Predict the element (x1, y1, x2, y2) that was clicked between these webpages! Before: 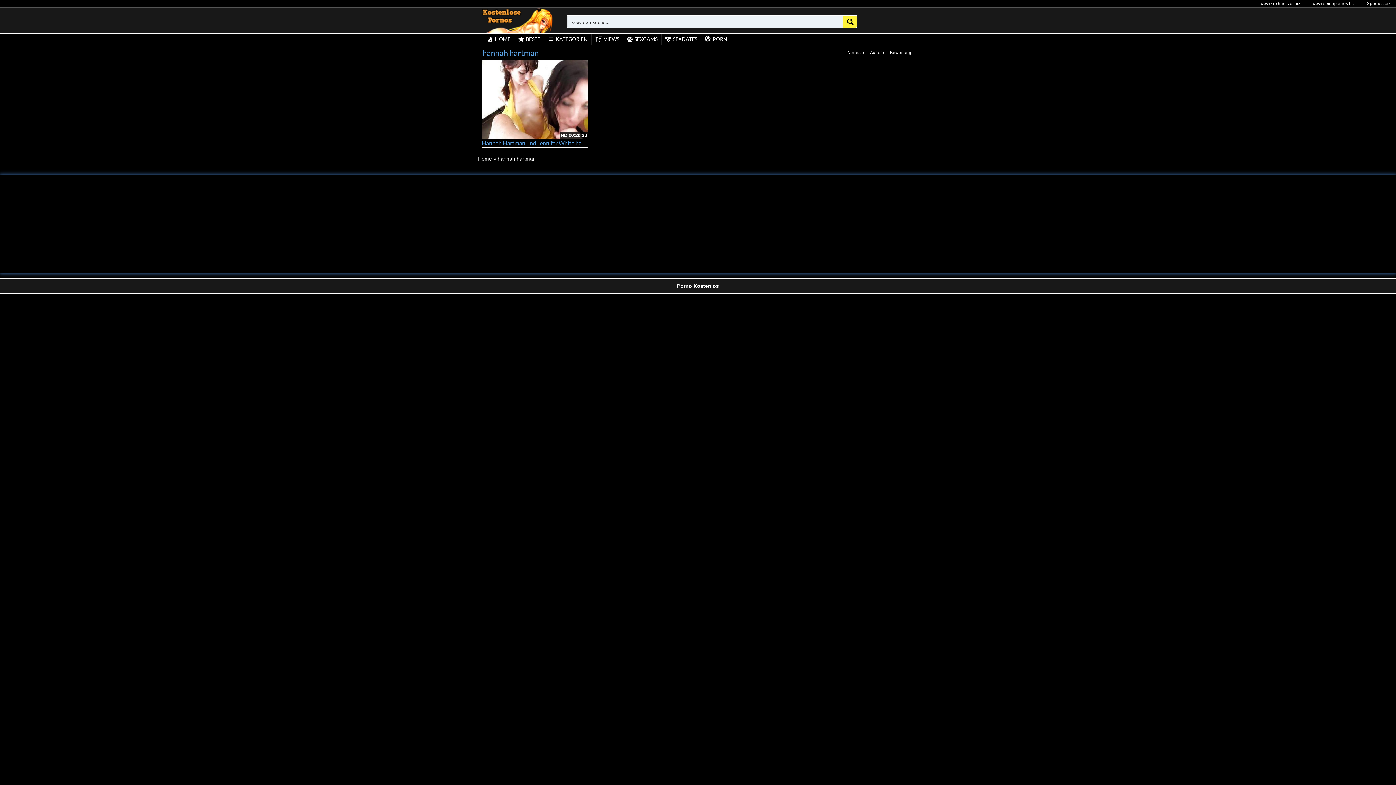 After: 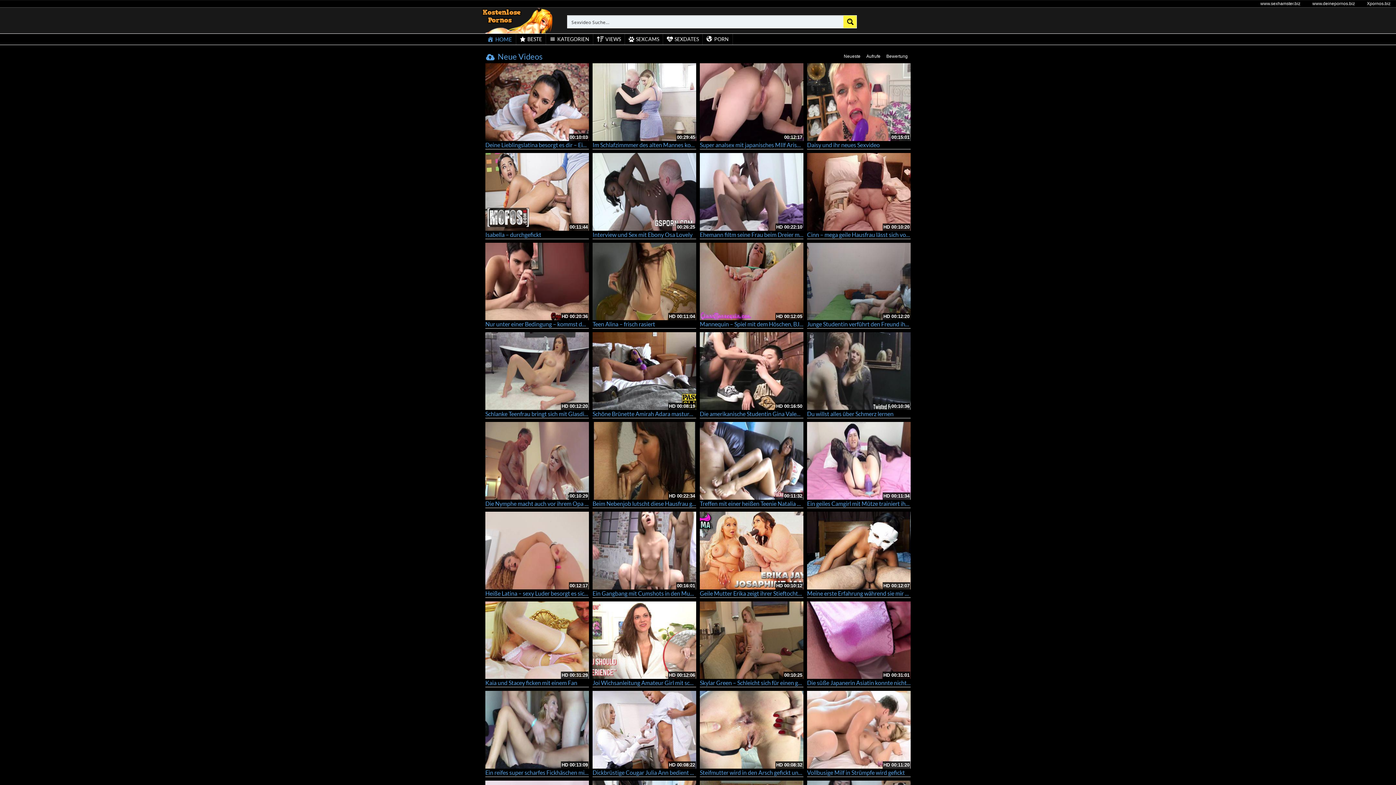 Action: bbox: (480, 17, 553, 22)